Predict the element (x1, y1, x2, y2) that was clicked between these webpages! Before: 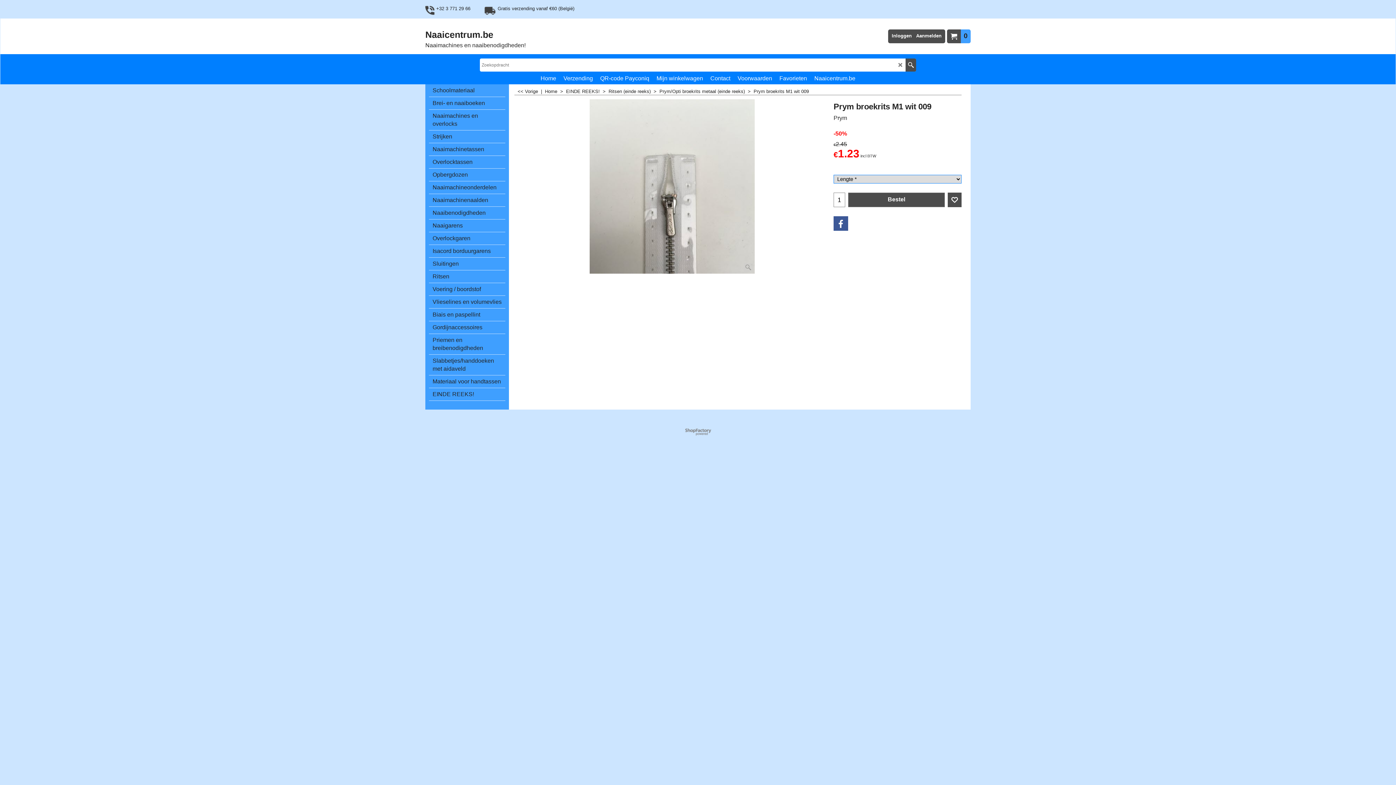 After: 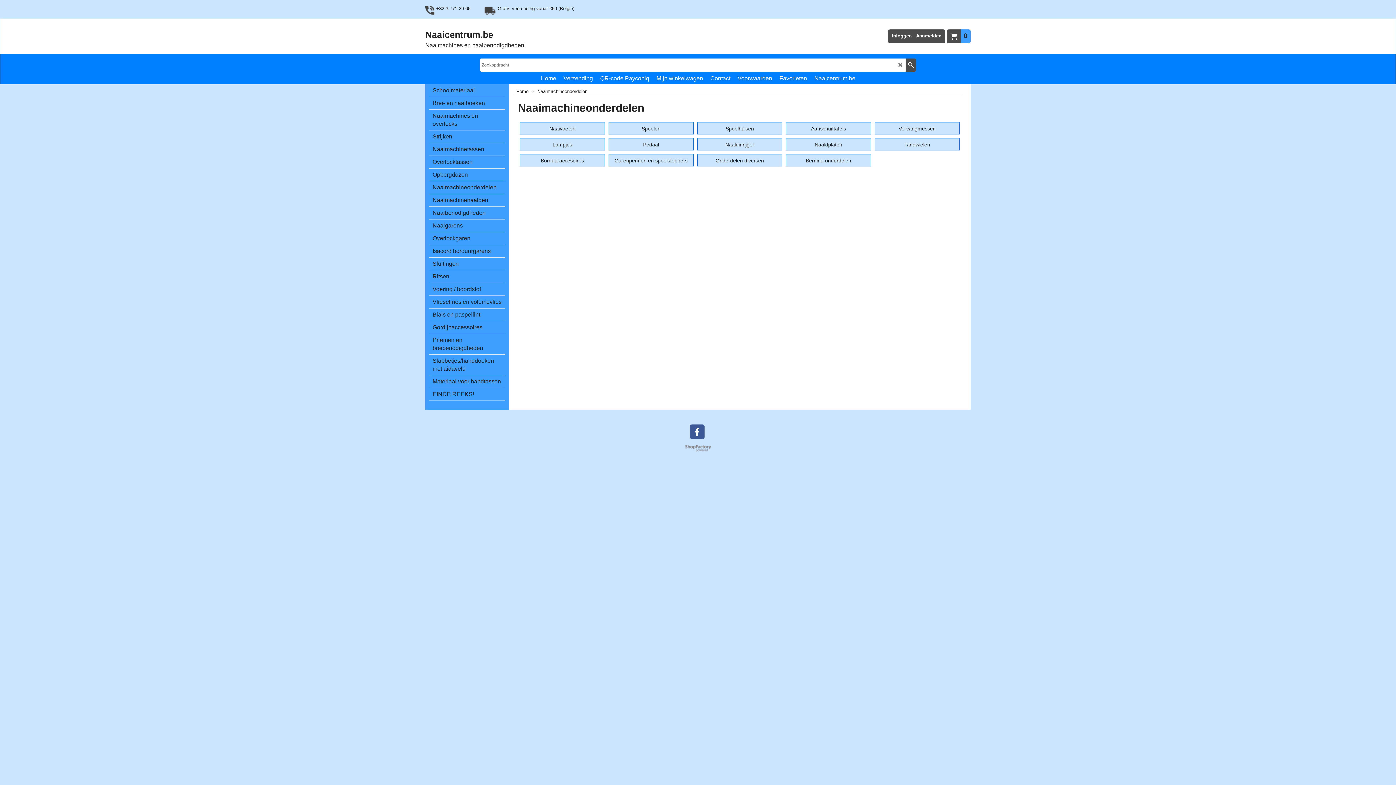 Action: bbox: (429, 181, 505, 194) label: Naaimachineonderdelen